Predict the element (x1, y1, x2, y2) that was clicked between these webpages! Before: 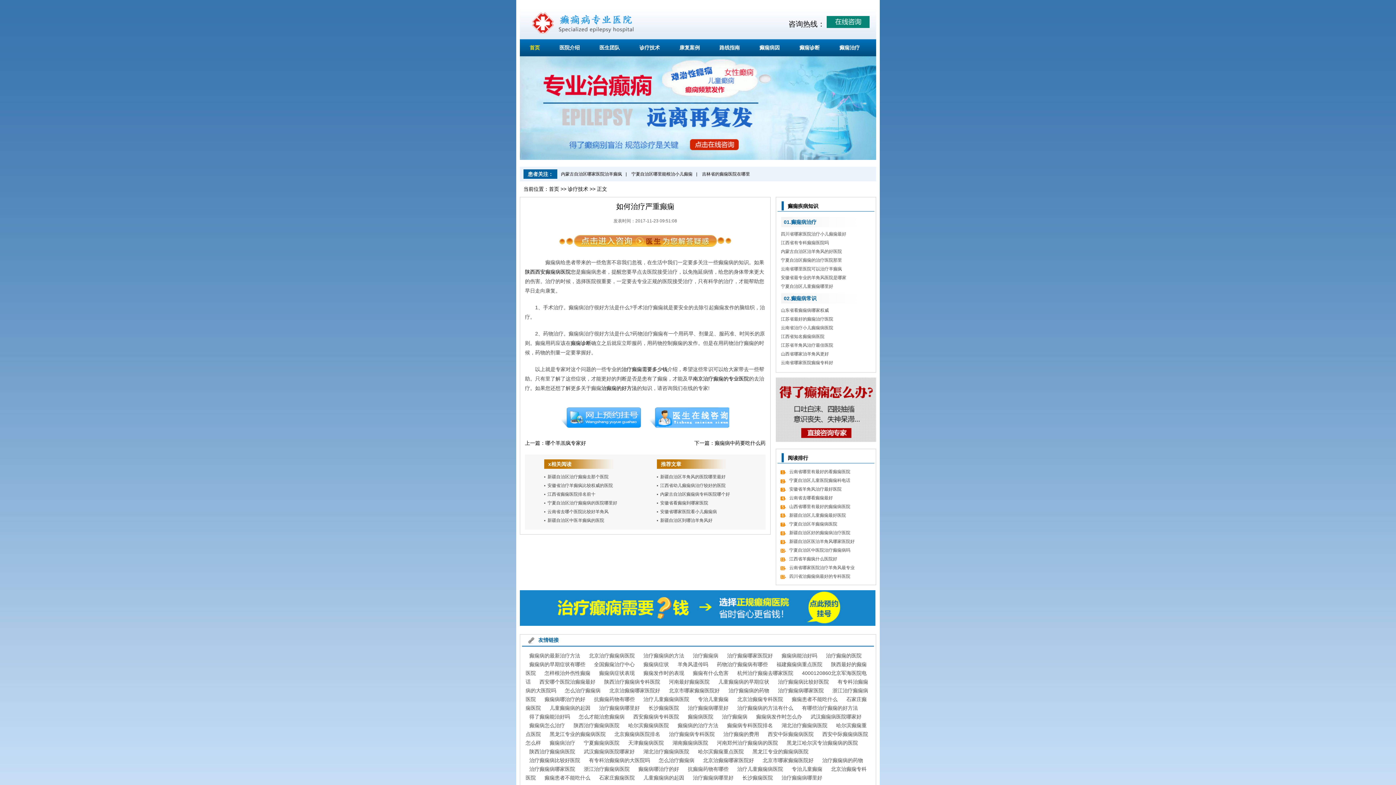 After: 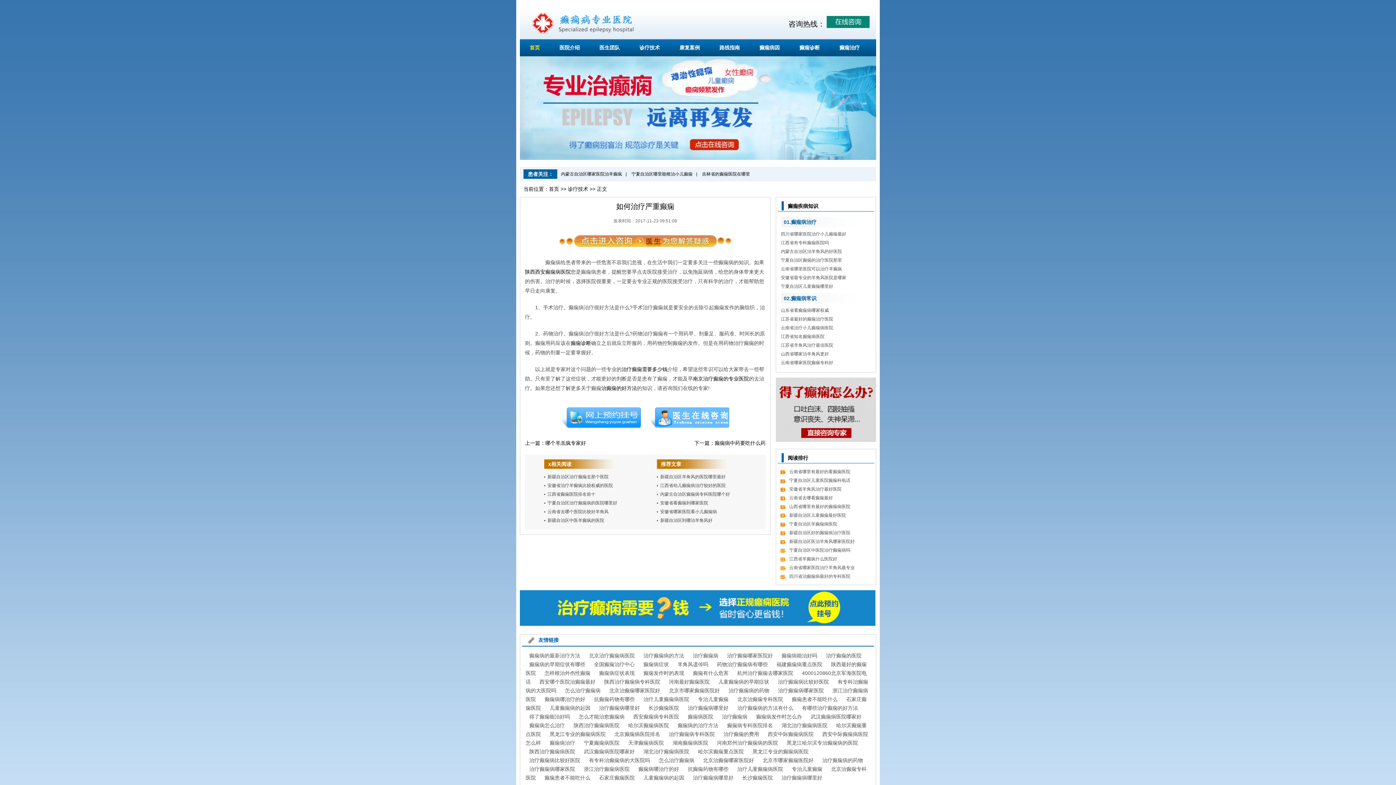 Action: bbox: (863, 749, 870, 754)